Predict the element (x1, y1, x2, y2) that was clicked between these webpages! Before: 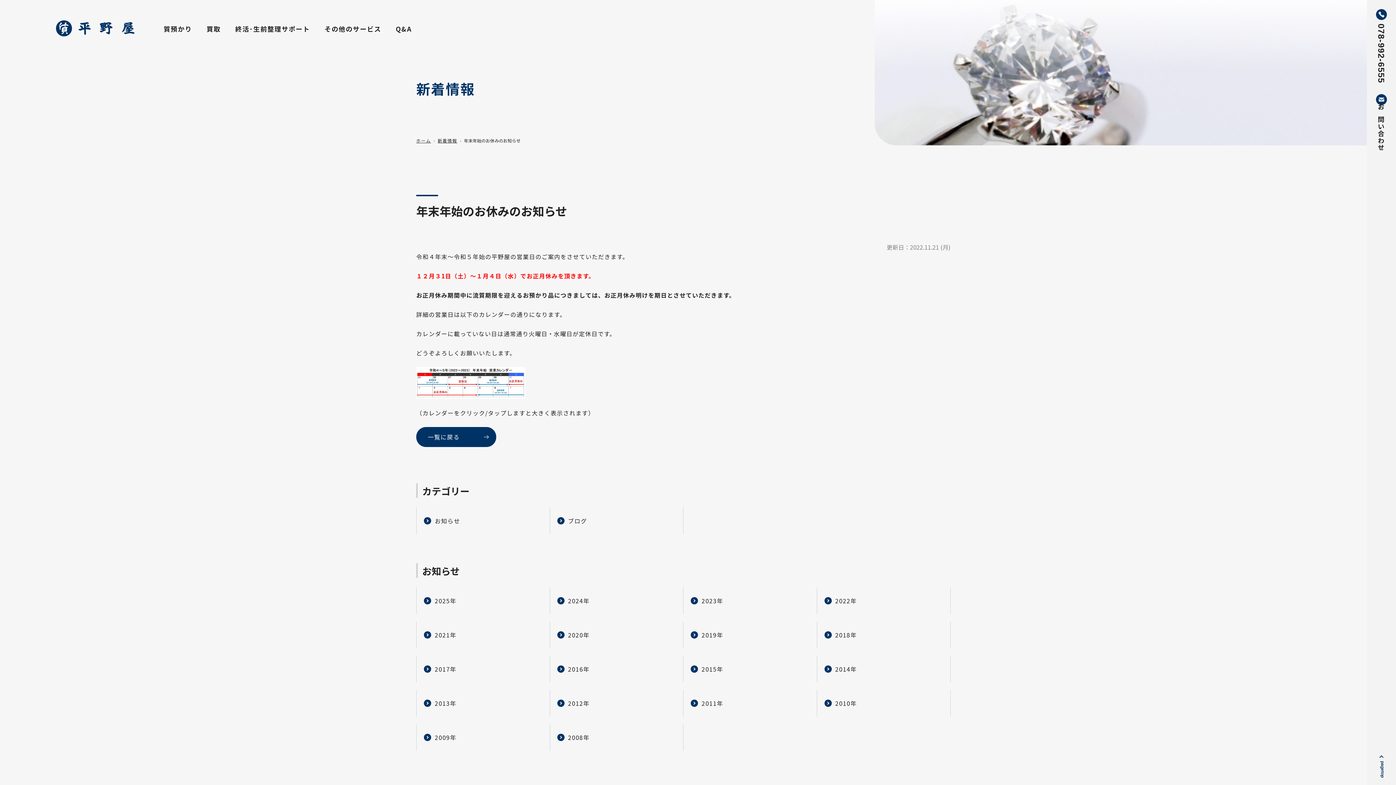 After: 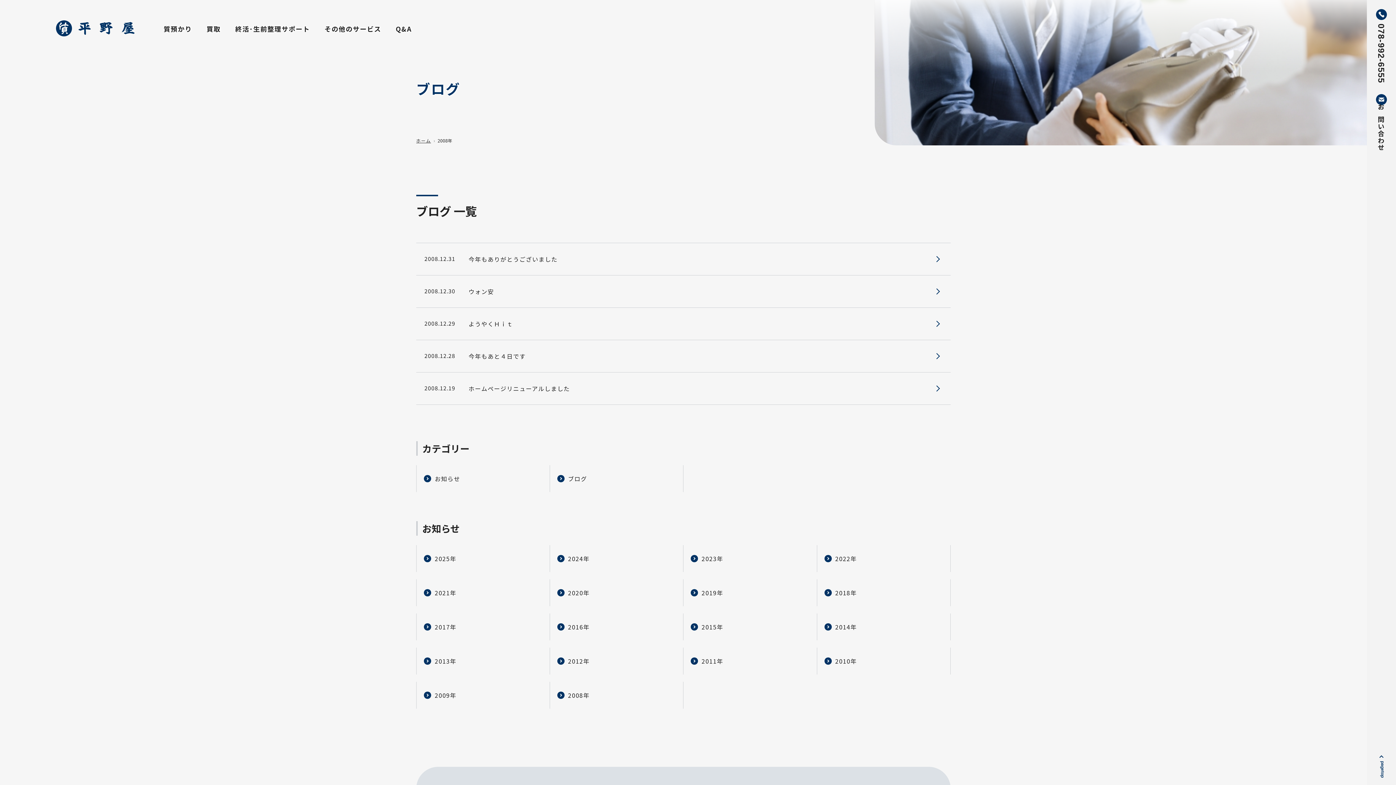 Action: bbox: (550, 724, 683, 751) label: 2008年